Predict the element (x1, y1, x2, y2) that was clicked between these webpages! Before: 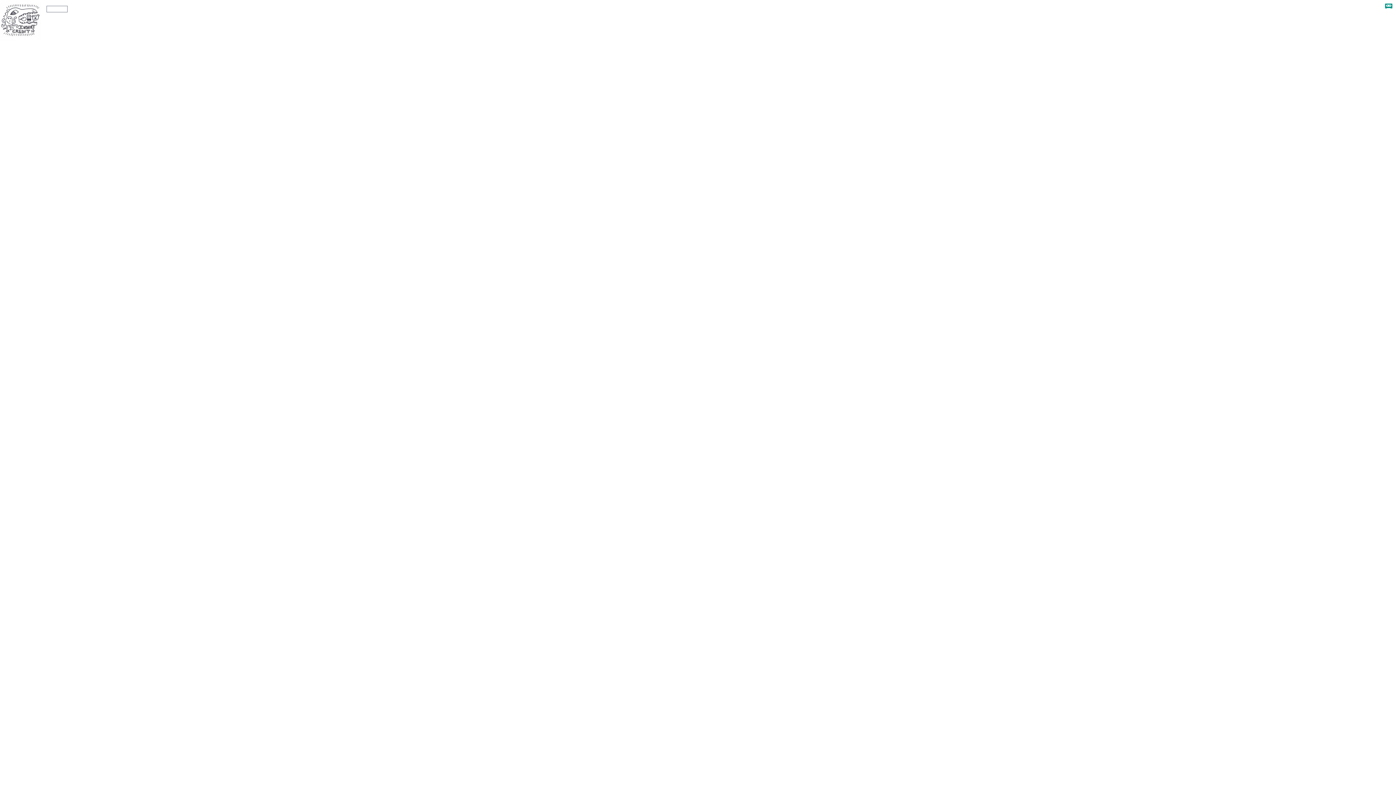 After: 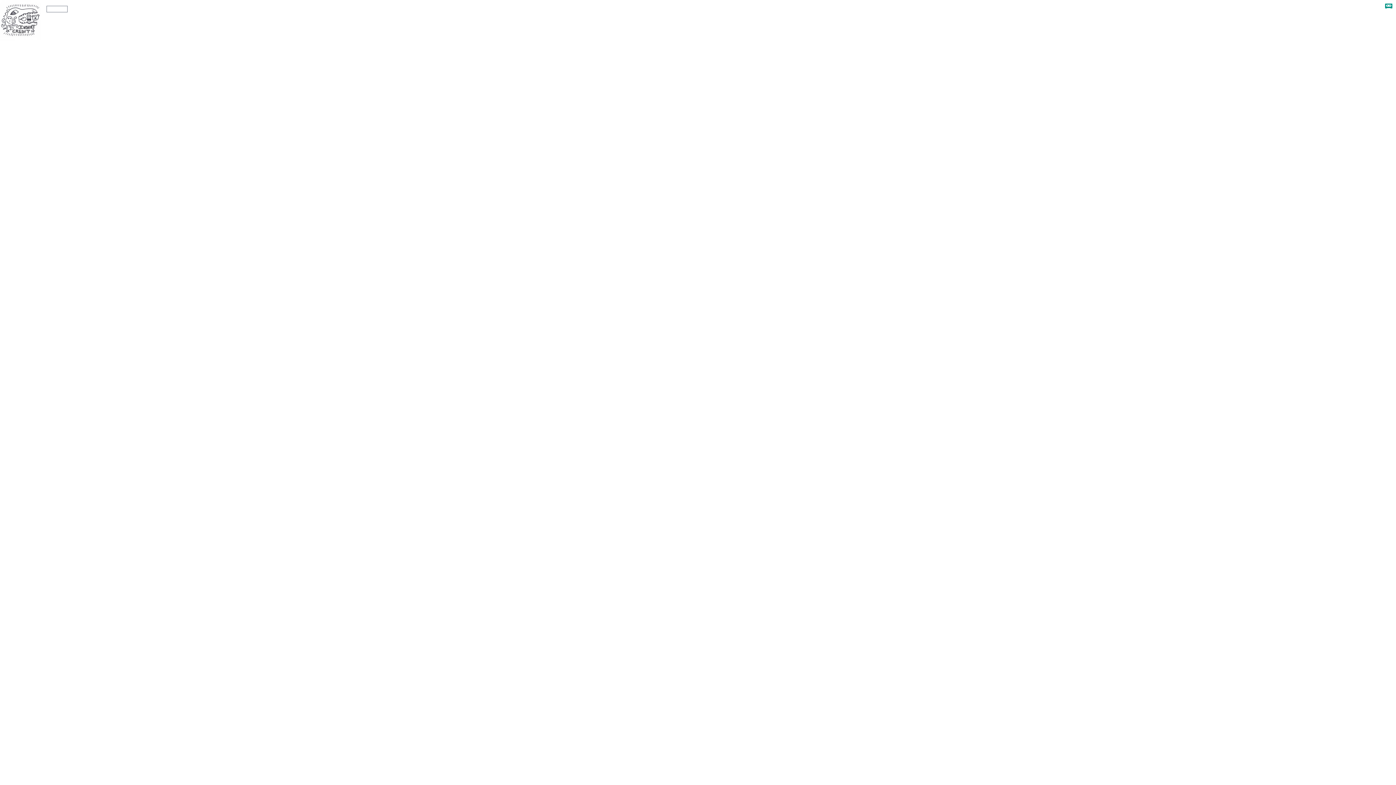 Action: bbox: (67, 5, 116, 12) label: The Insert Credit Show